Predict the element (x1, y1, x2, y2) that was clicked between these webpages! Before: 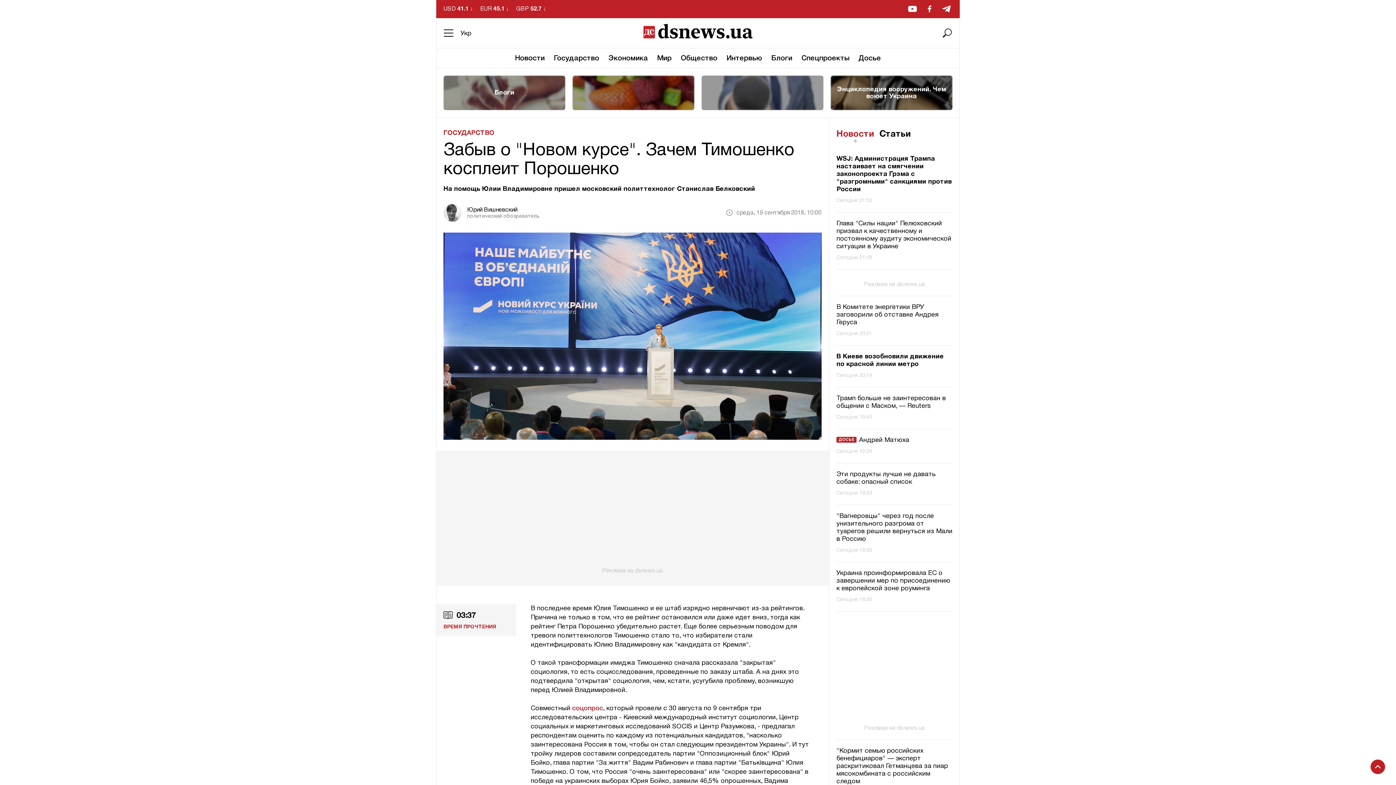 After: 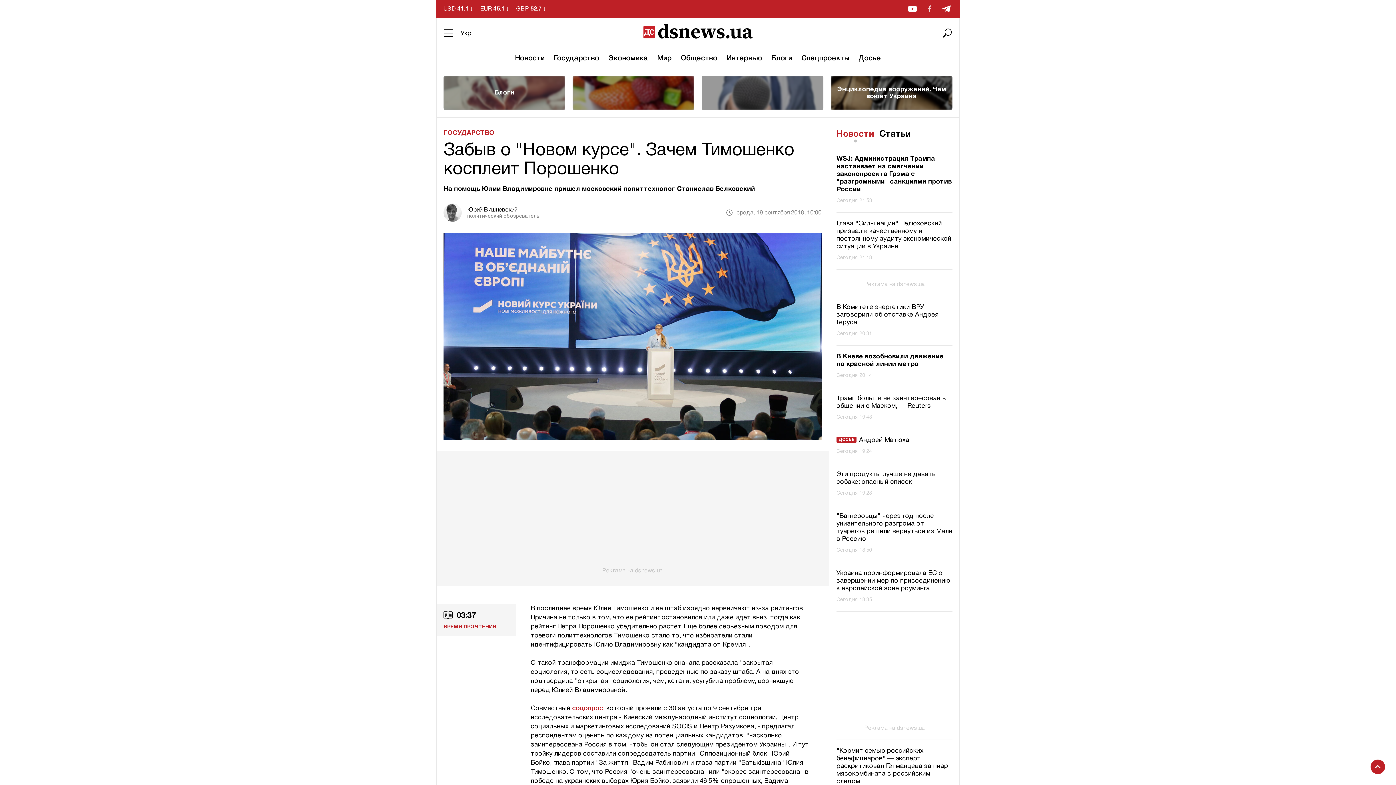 Action: bbox: (926, 2, 933, 15) label: facebook